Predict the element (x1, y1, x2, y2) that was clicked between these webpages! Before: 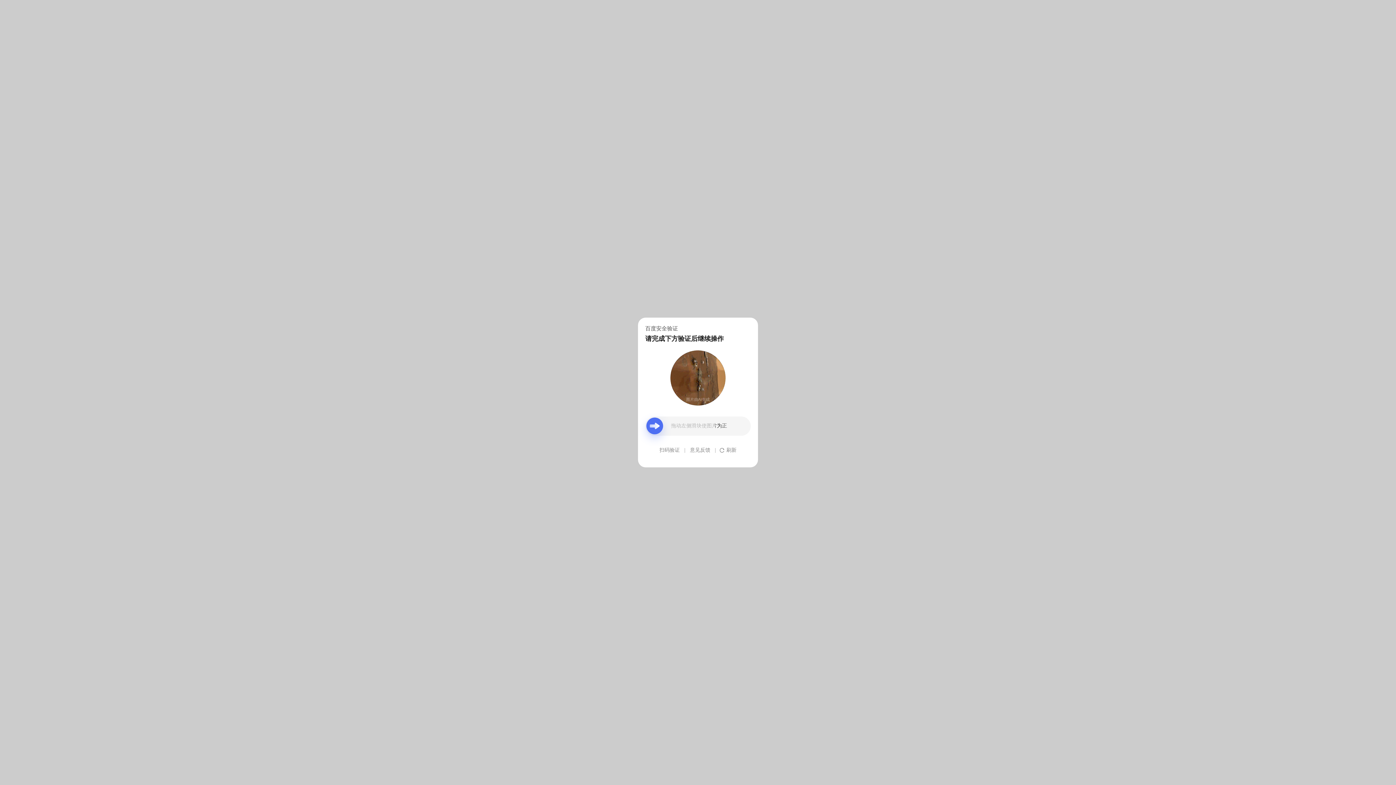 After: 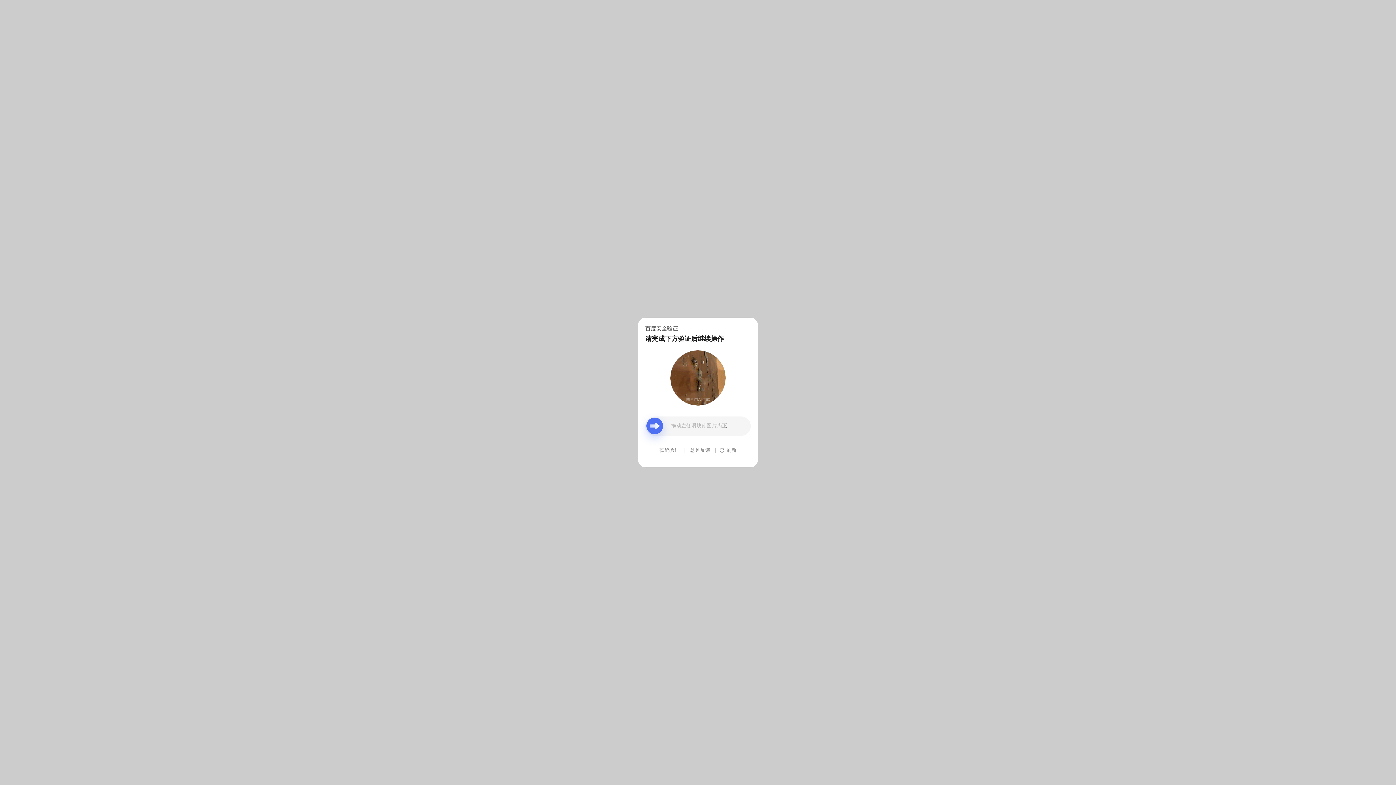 Action: bbox: (690, 439, 710, 461) label: 意见反馈